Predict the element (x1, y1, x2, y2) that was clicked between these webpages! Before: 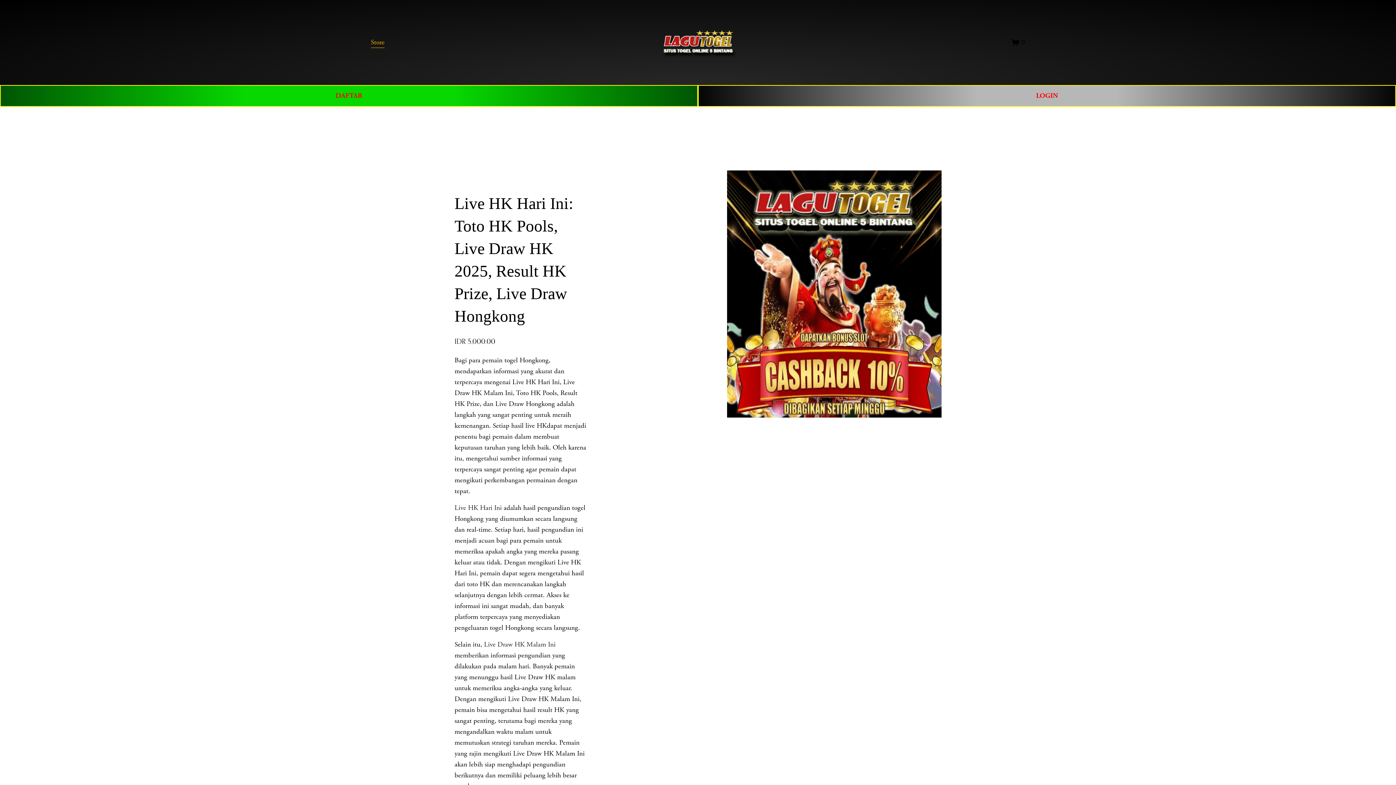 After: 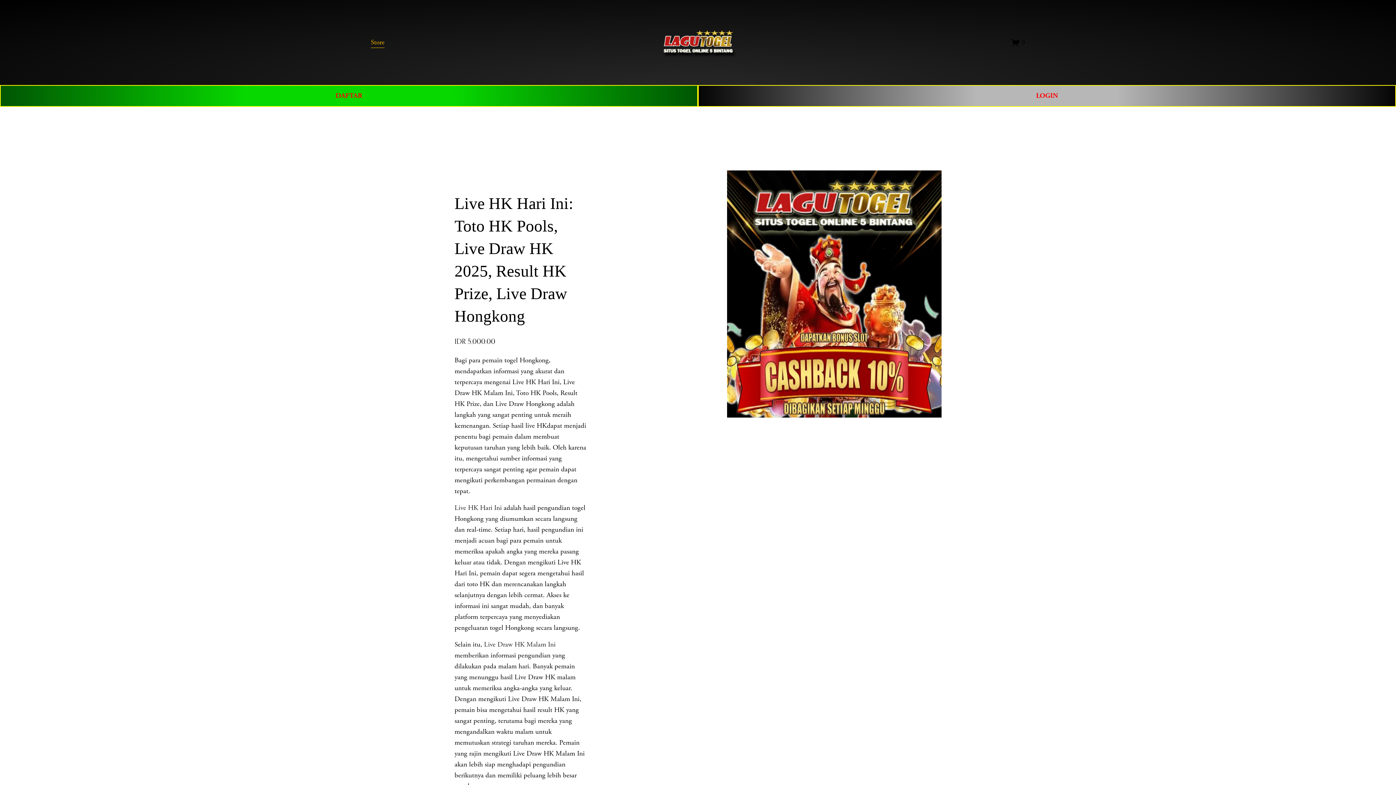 Action: bbox: (454, 503, 501, 512) label: Live HK Hari Ini